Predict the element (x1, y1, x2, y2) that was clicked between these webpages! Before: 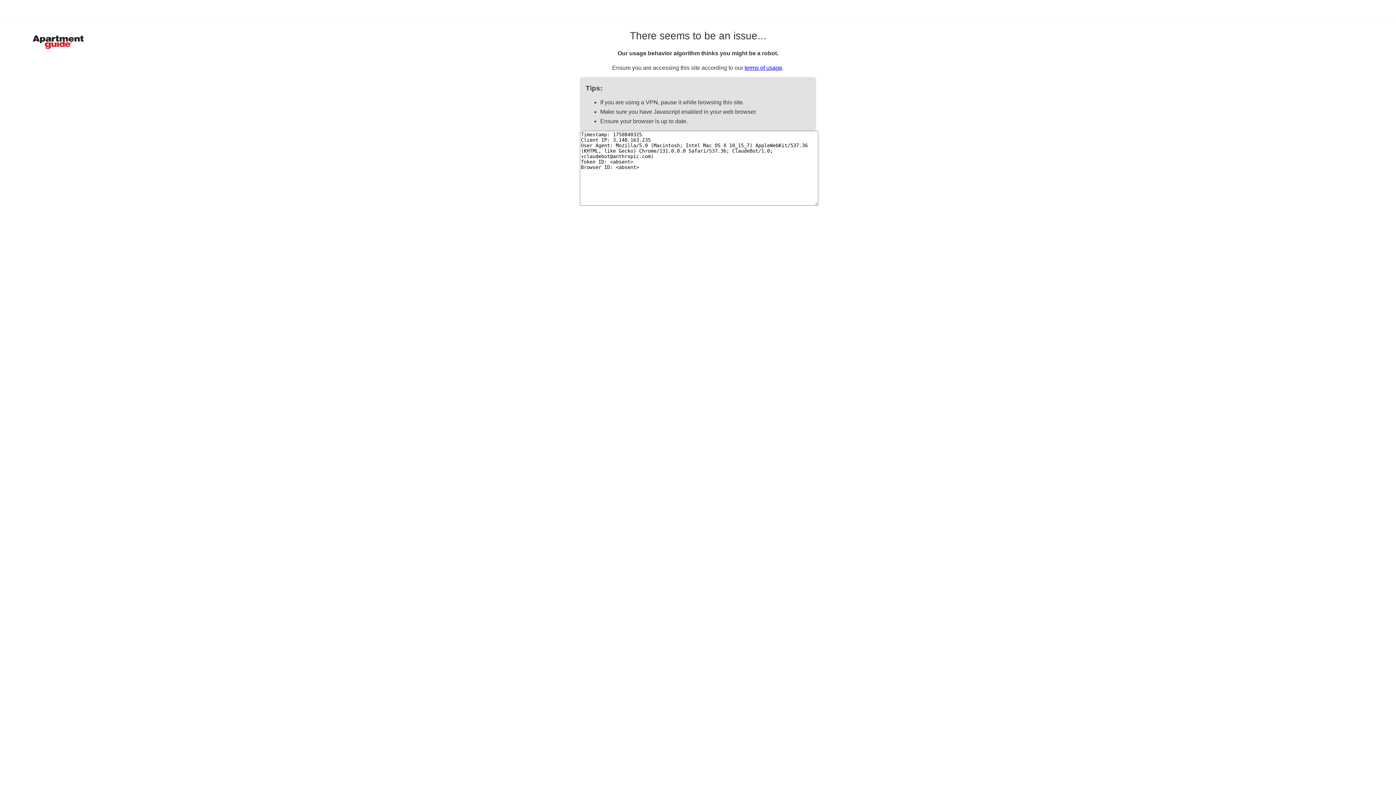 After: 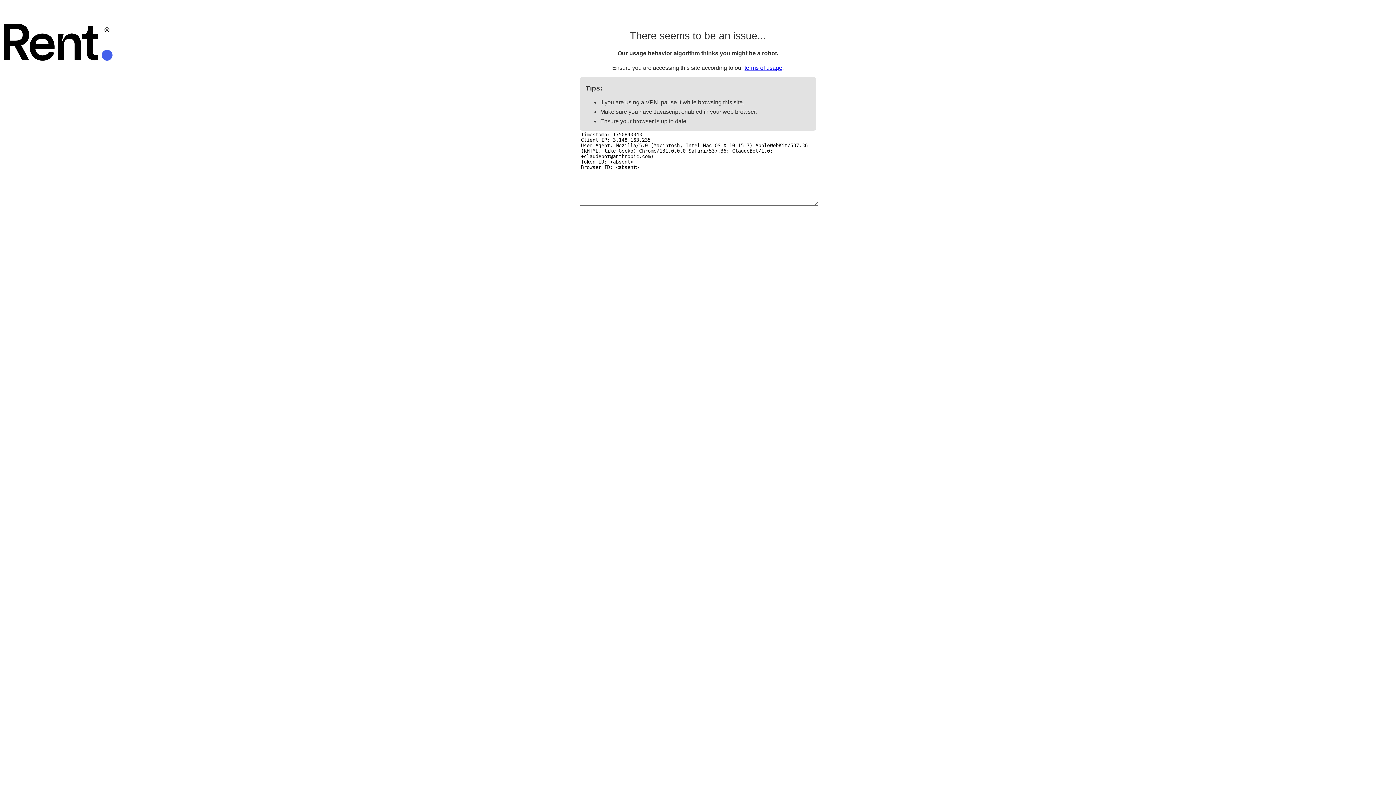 Action: label: terms of usage bbox: (744, 64, 782, 70)